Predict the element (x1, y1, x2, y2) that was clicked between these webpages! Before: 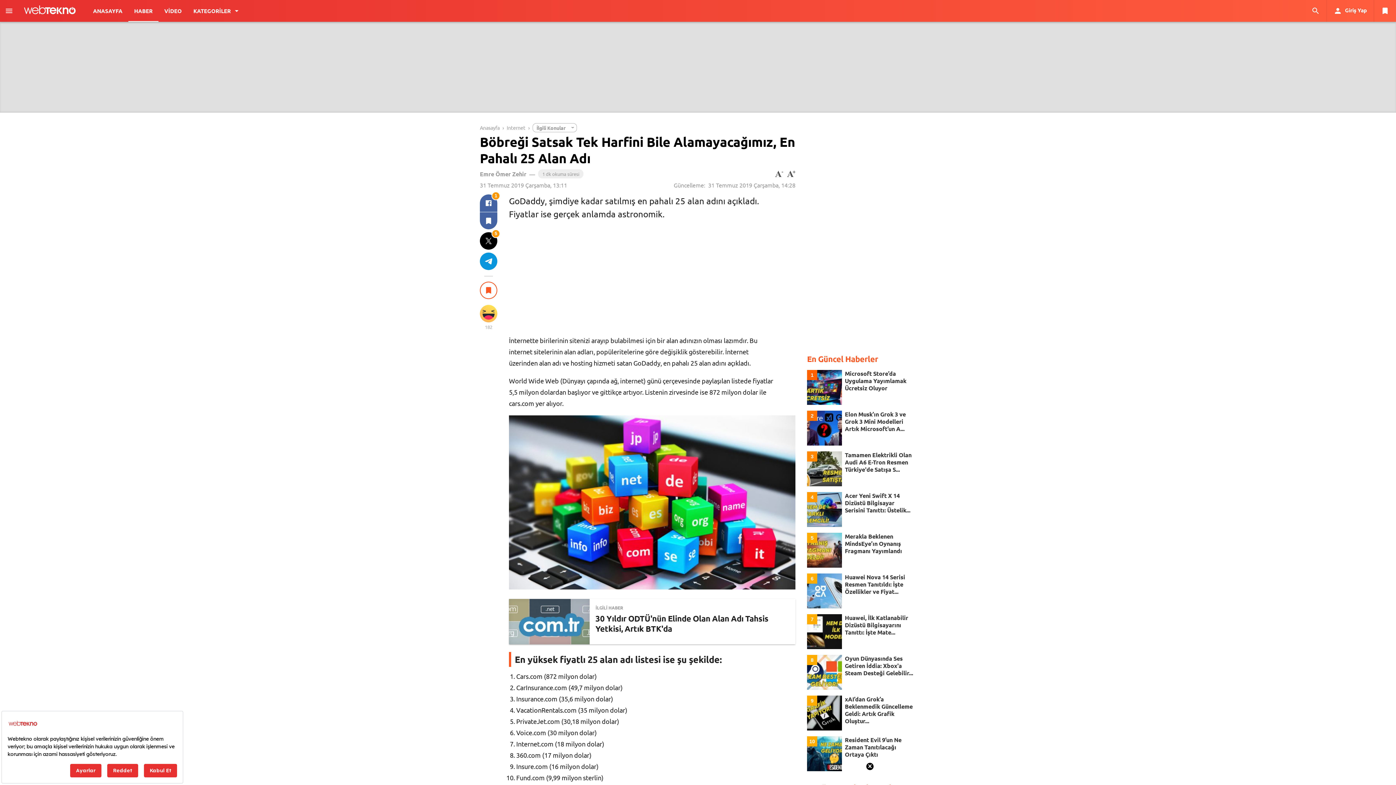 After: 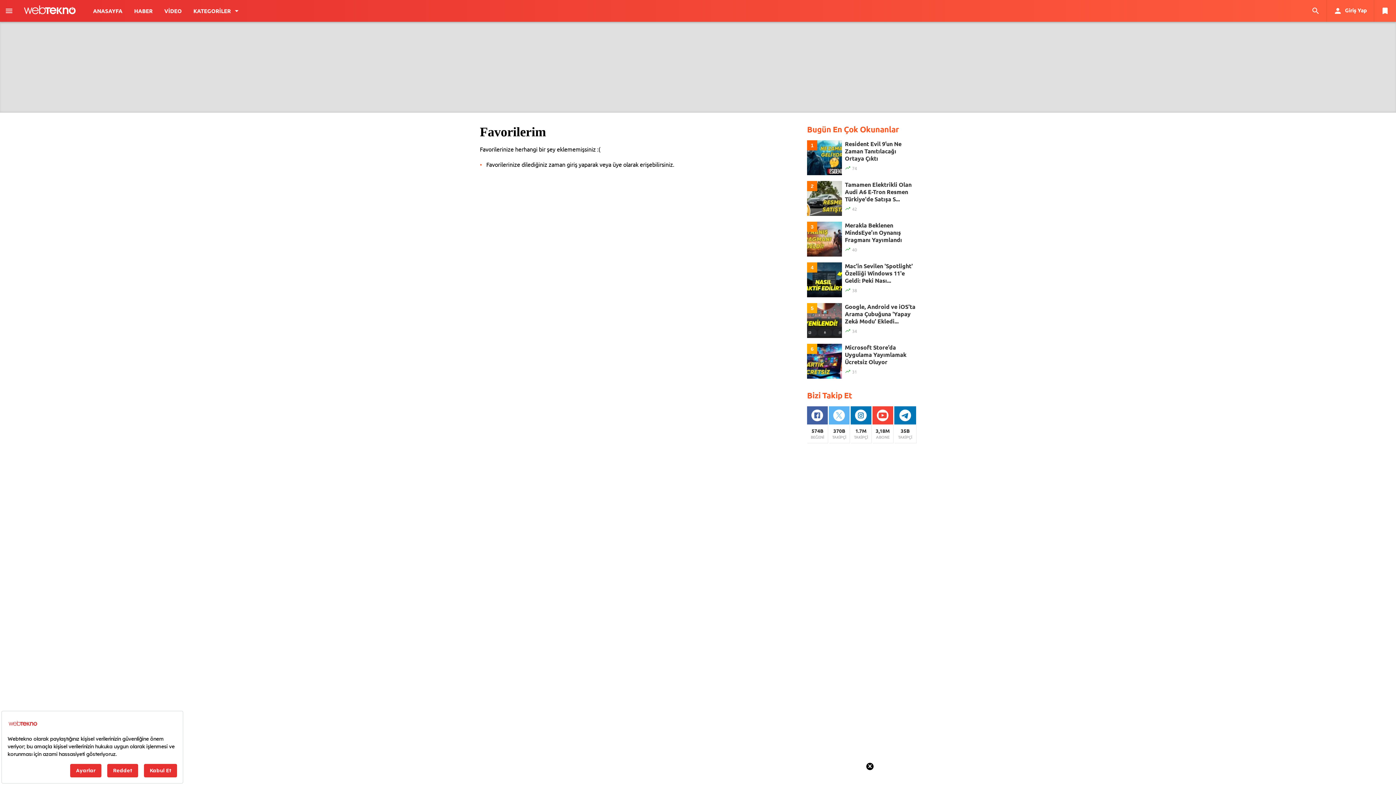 Action: bbox: (1381, 7, 1389, 17)